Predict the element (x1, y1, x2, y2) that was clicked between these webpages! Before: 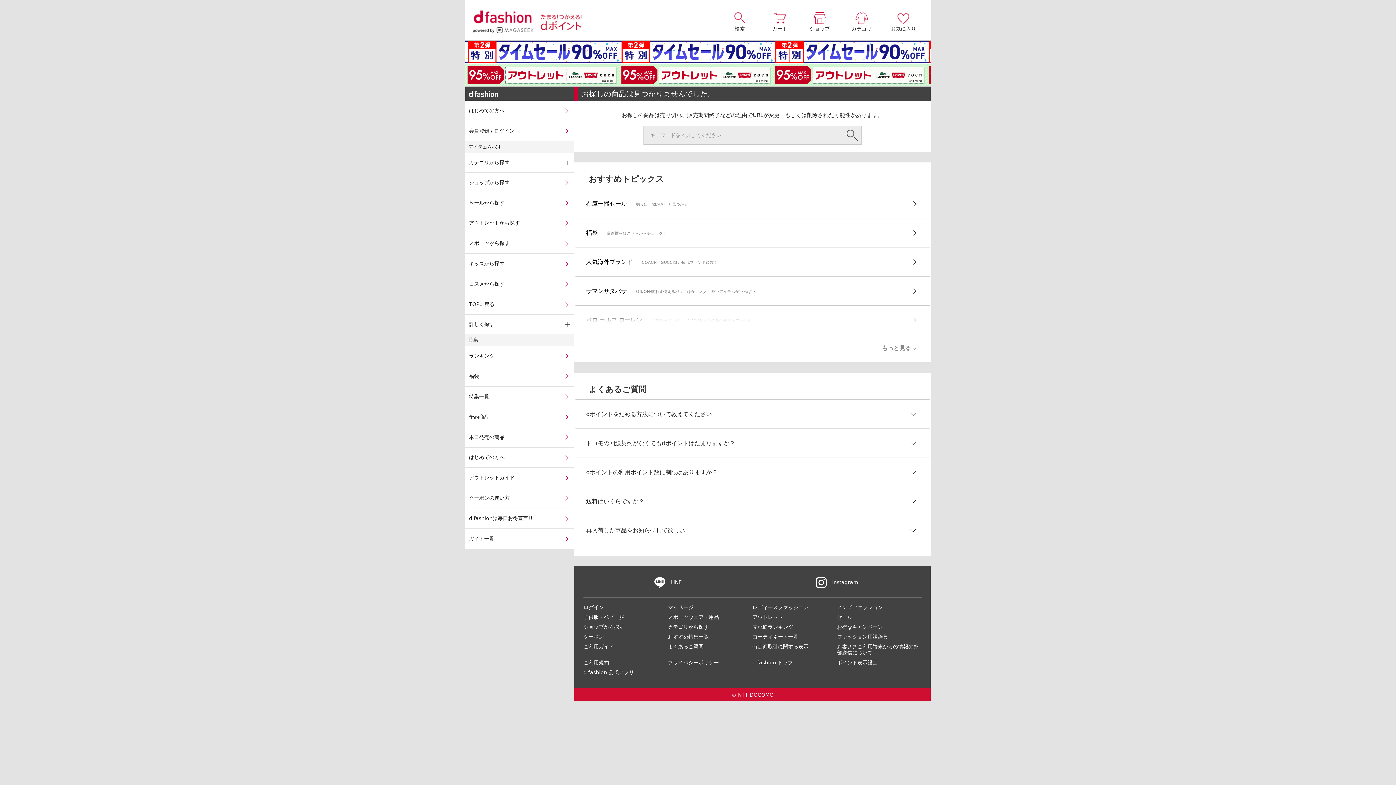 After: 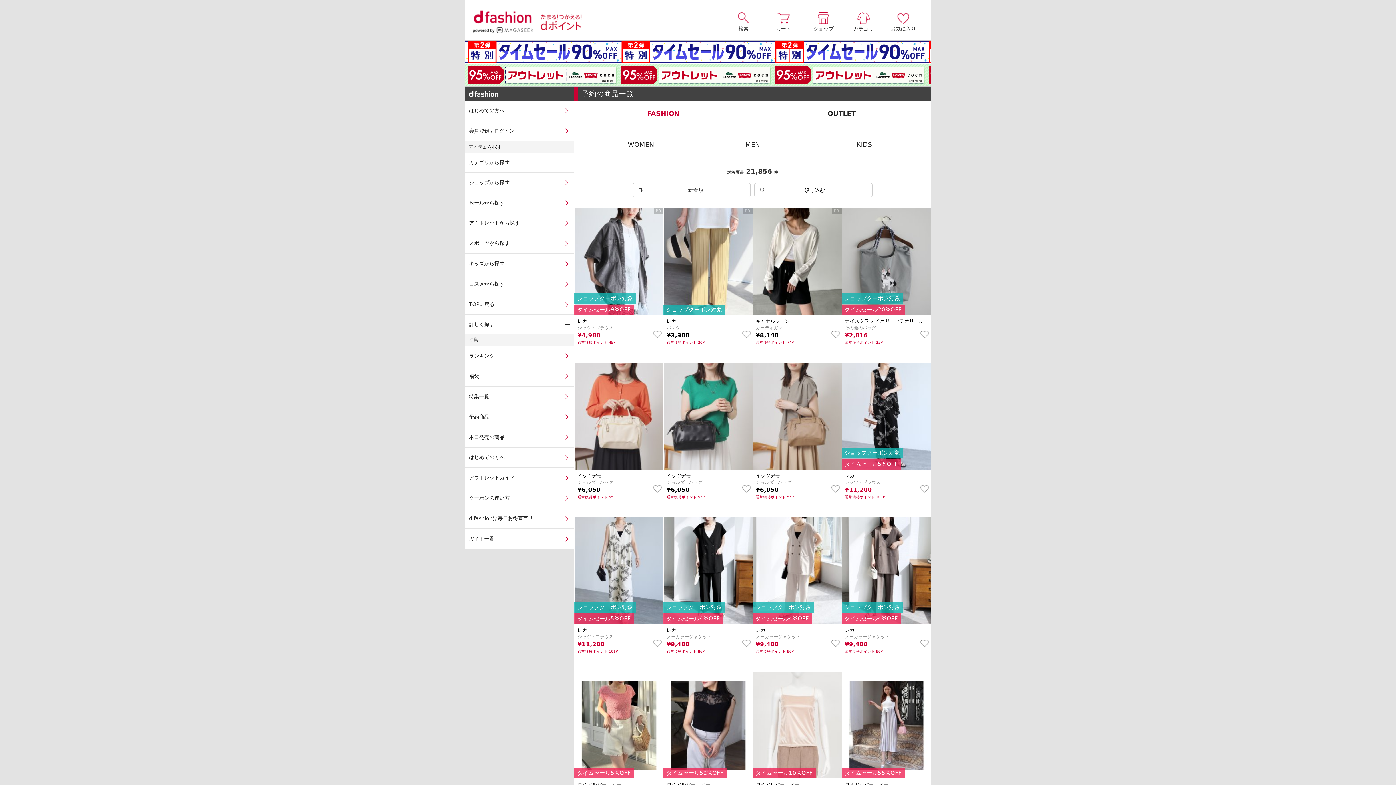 Action: label: 予約商品 bbox: (465, 407, 574, 427)